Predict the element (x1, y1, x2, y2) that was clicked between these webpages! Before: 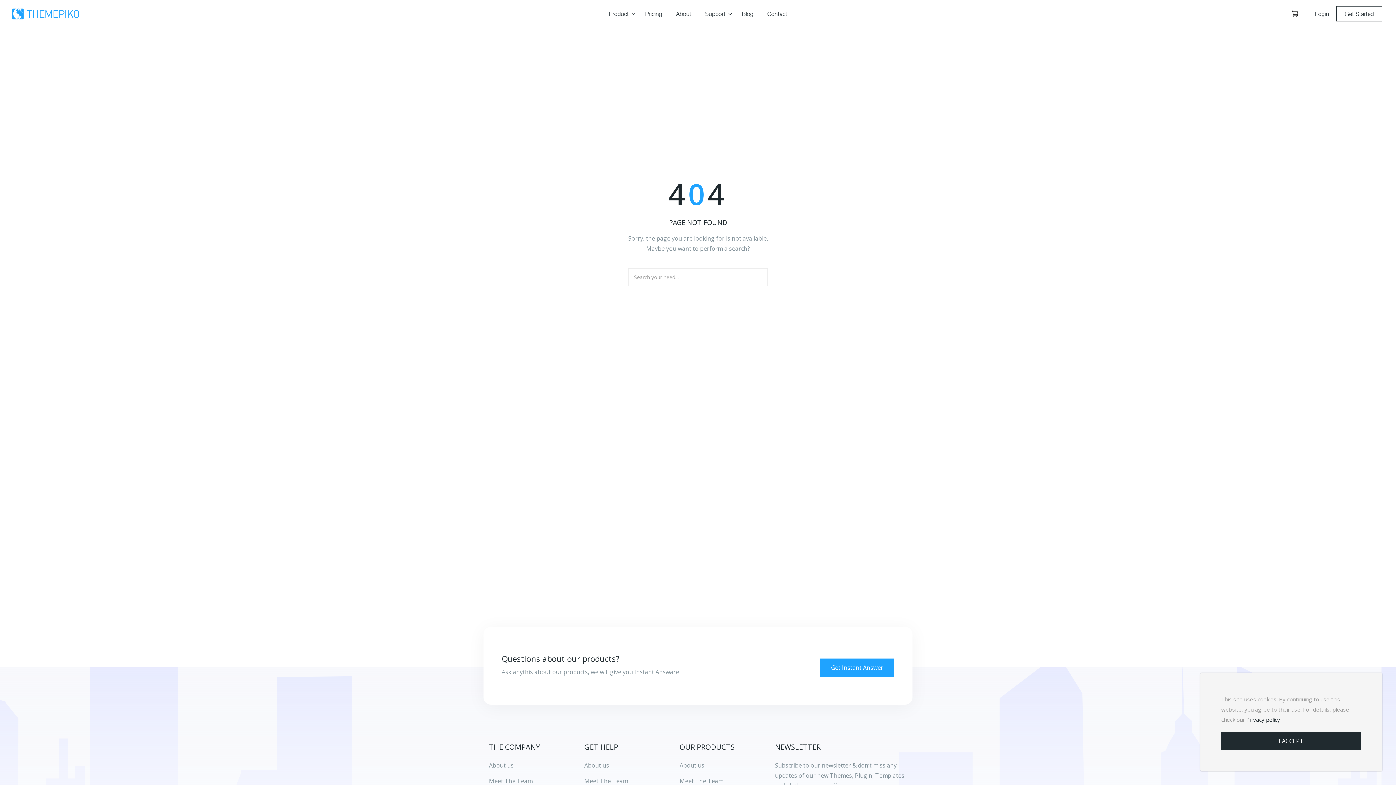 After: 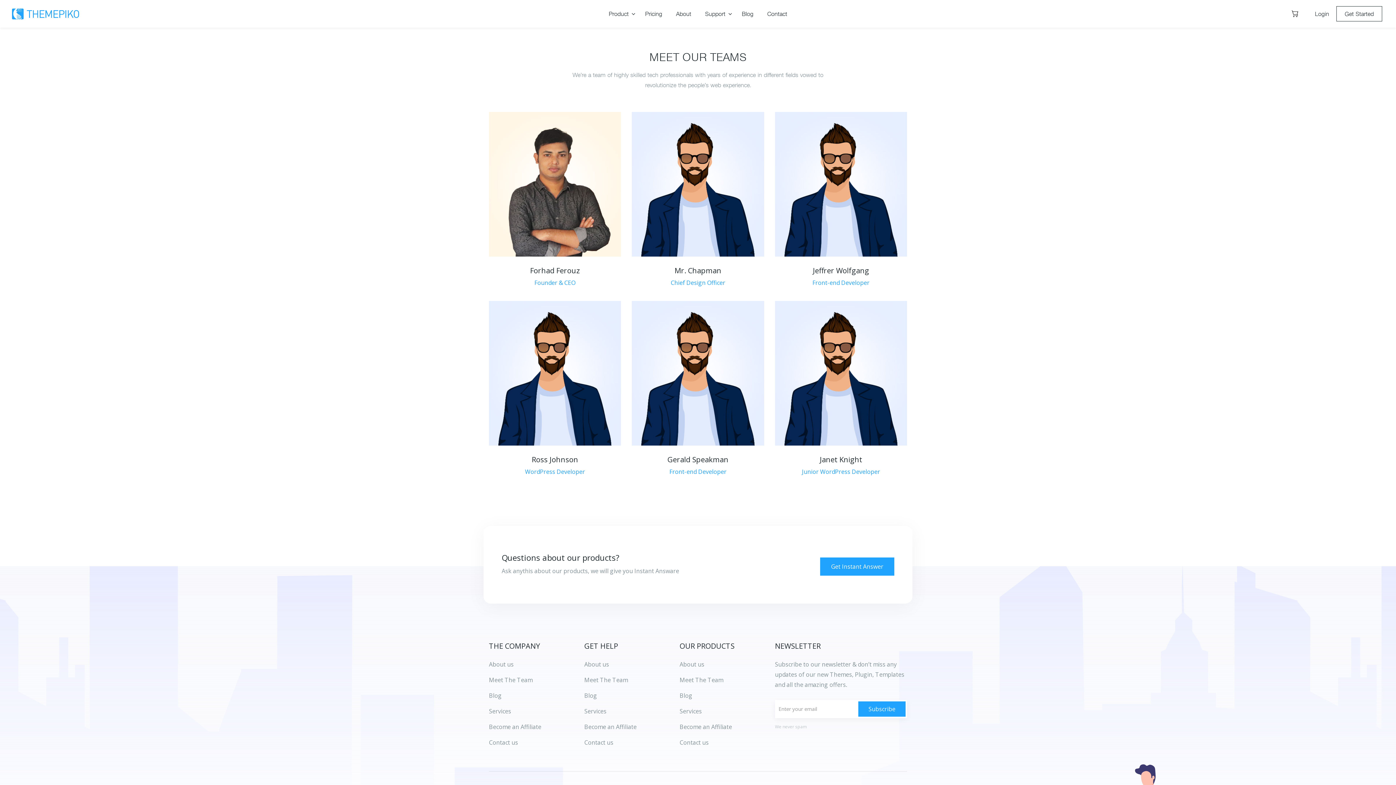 Action: label: Meet The Team bbox: (679, 776, 723, 786)